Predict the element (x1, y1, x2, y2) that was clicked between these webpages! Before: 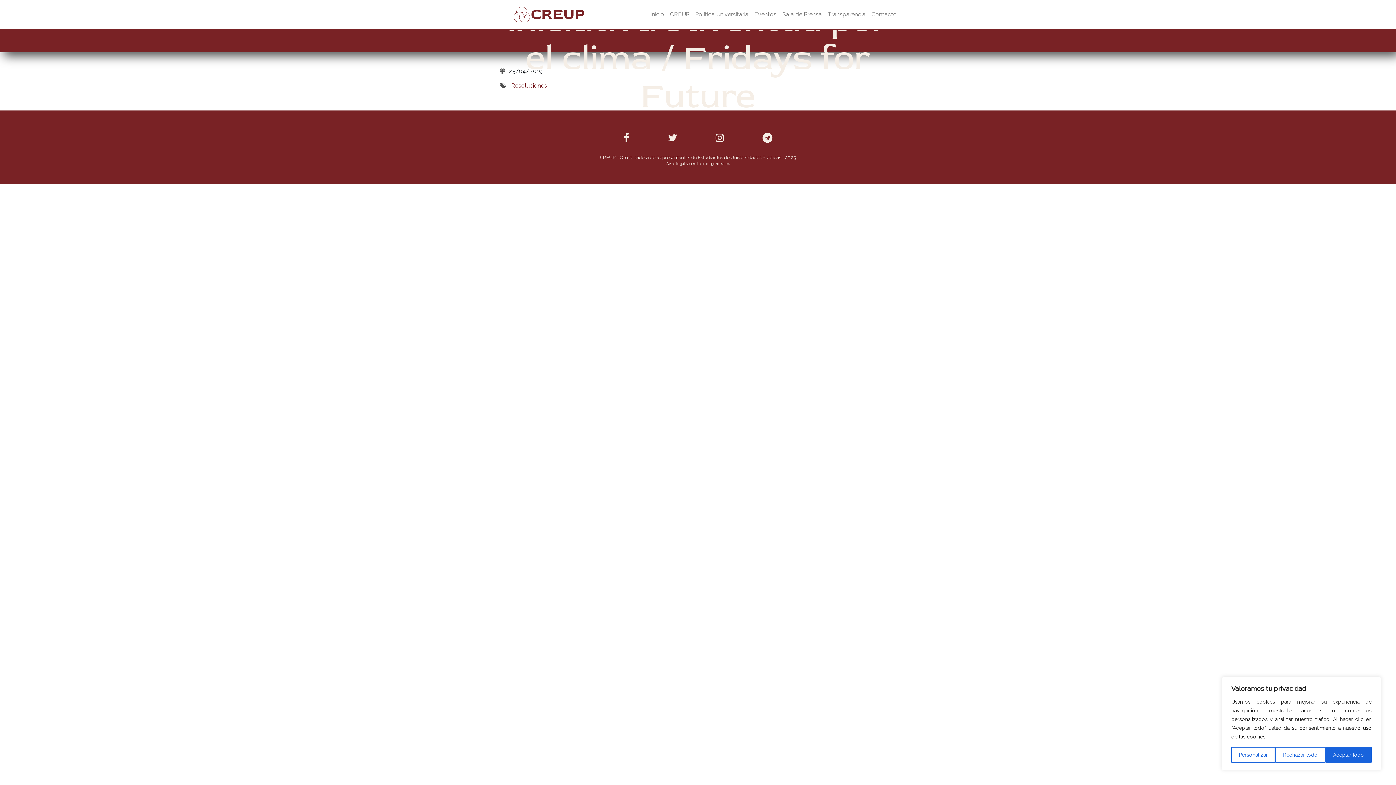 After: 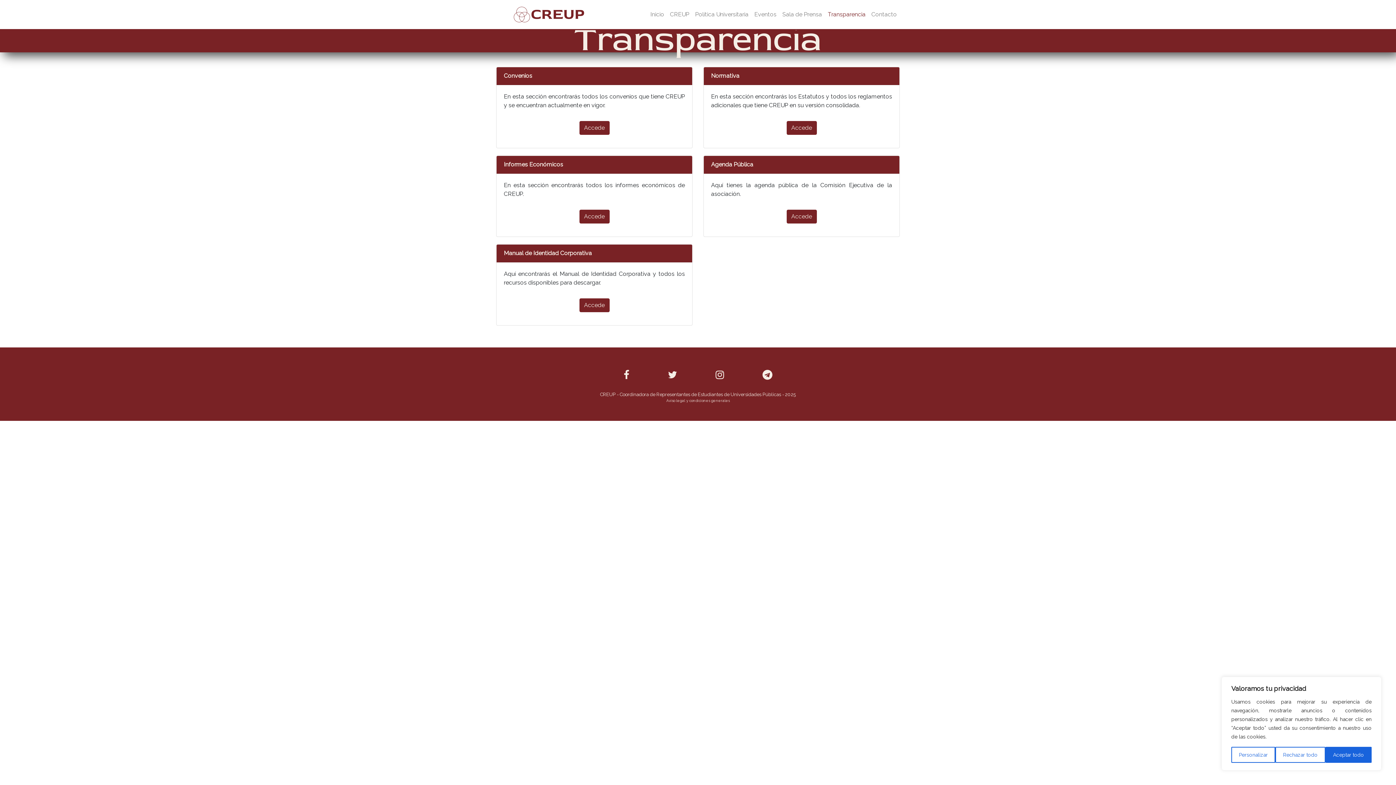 Action: bbox: (825, 7, 868, 21) label: Transparencia